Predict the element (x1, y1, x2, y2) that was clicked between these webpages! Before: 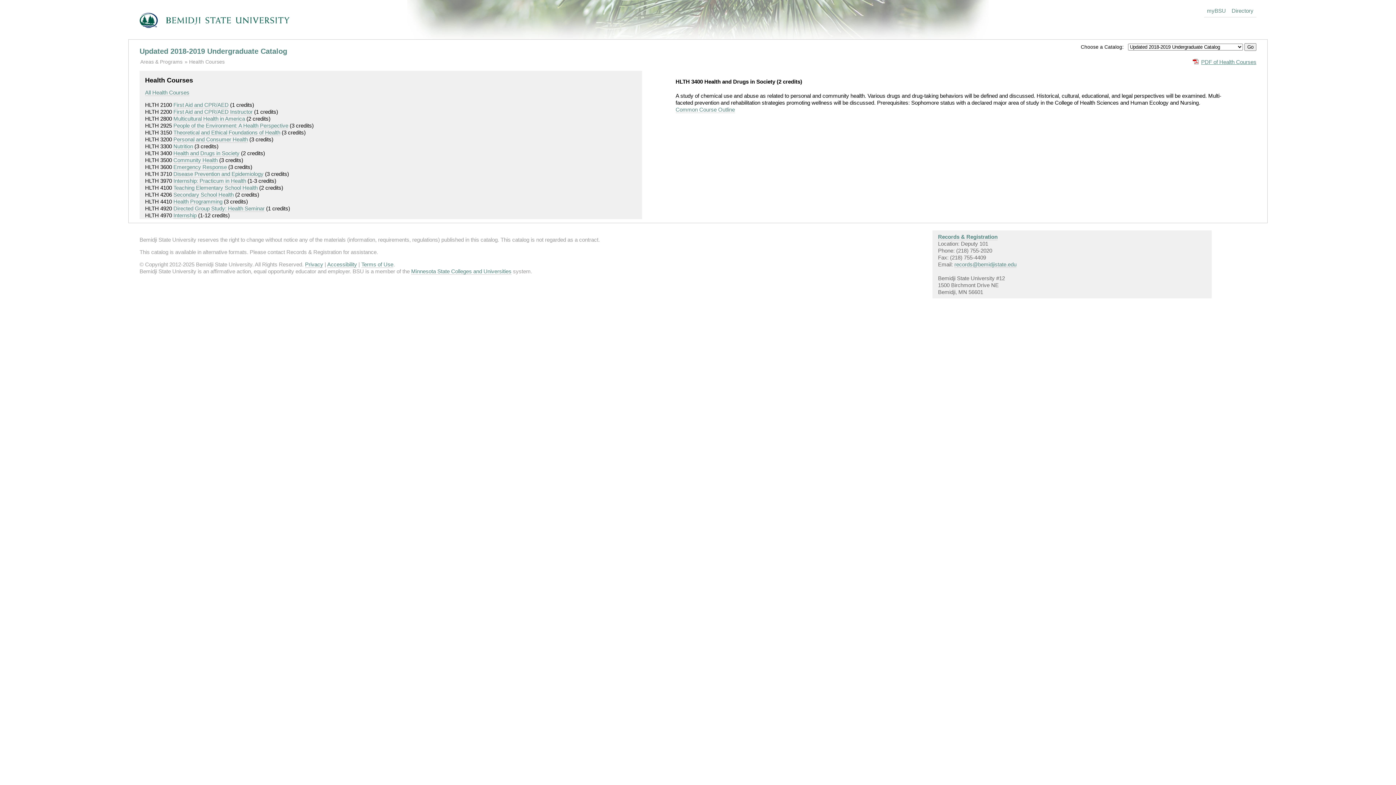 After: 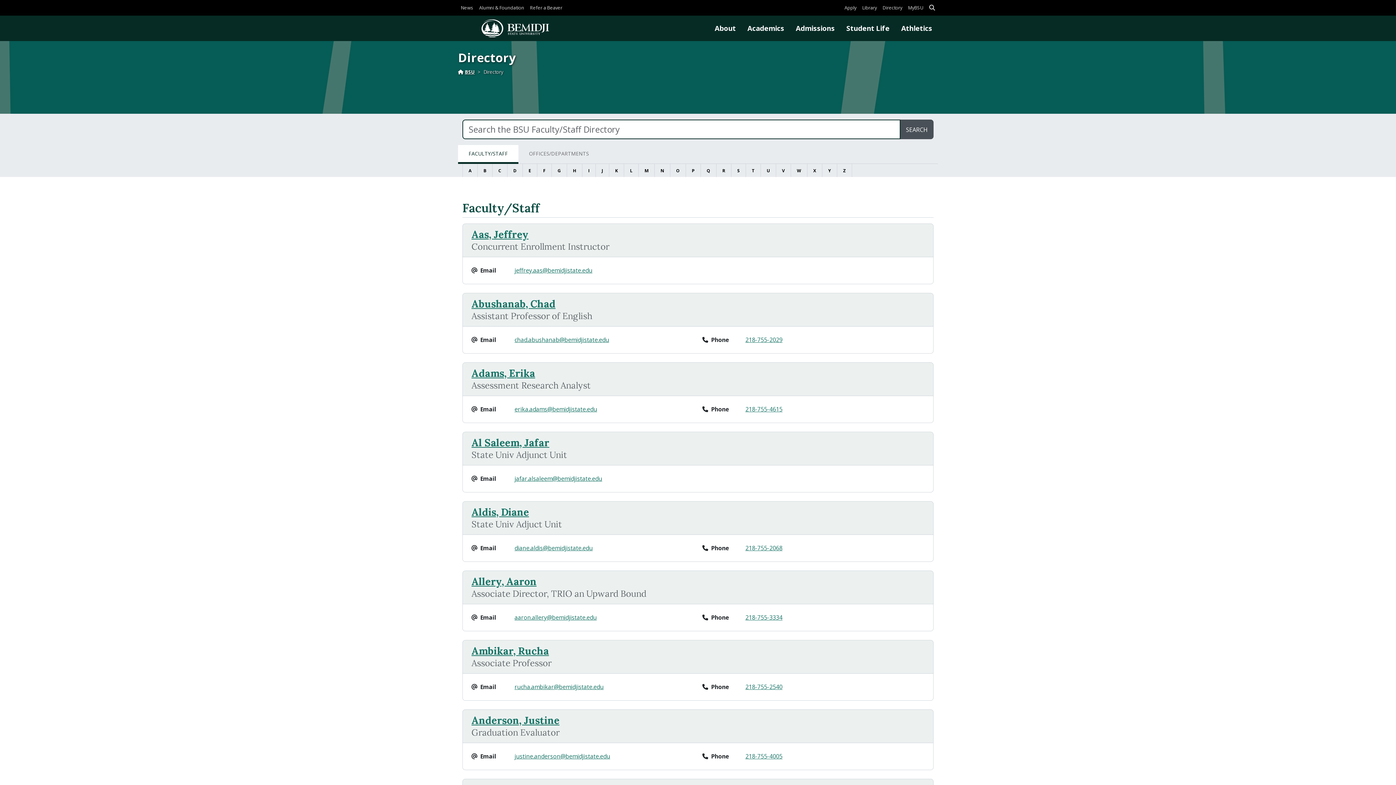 Action: bbox: (1229, 0, 1256, 17) label: Directory